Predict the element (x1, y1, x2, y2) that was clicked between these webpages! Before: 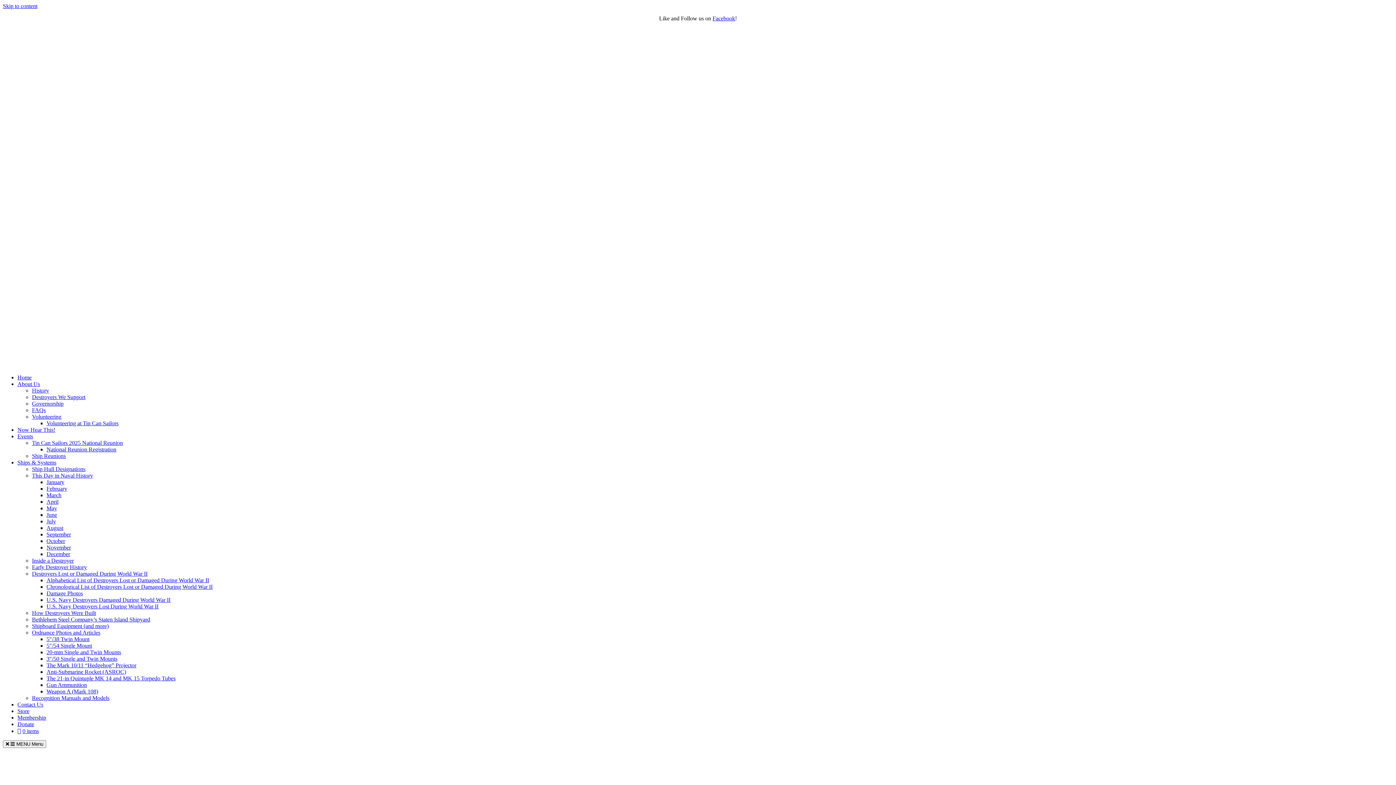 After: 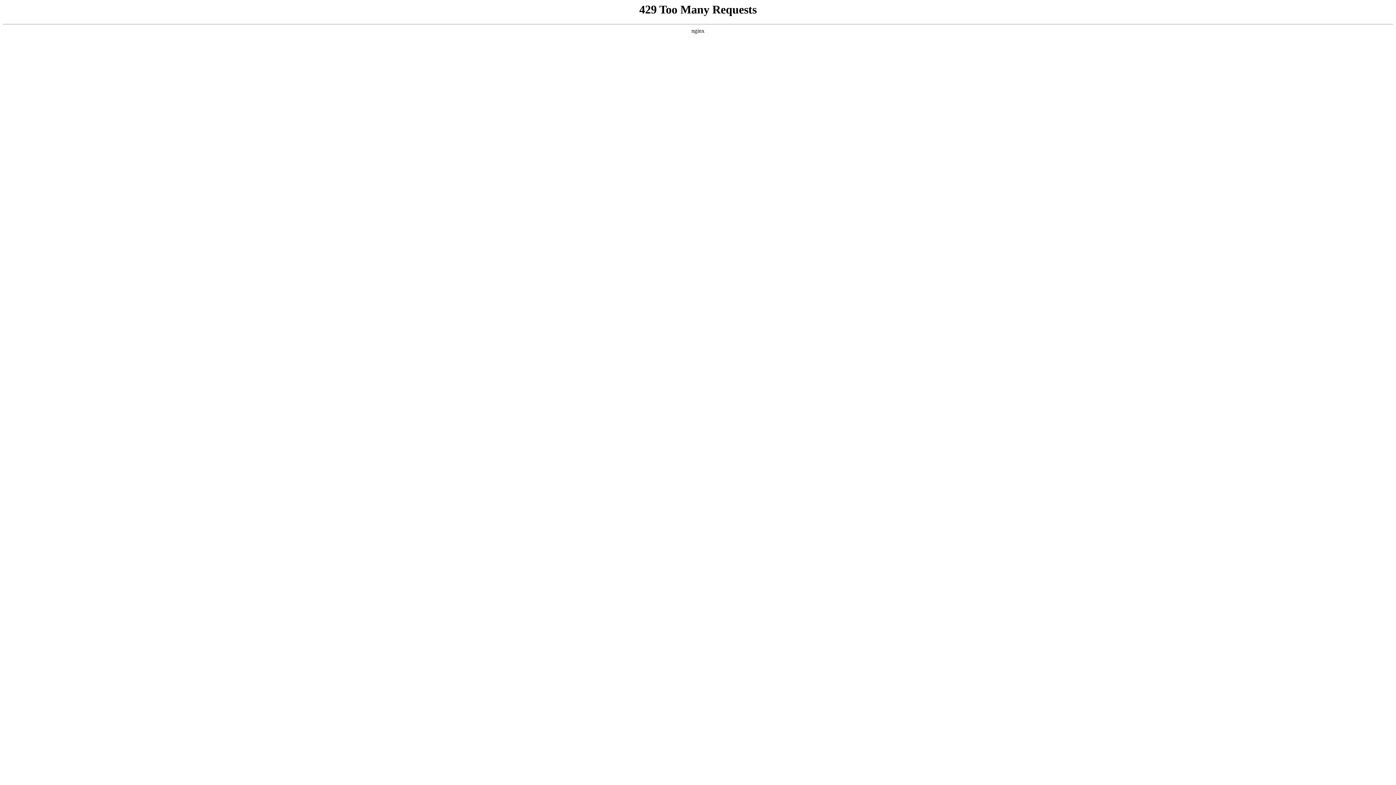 Action: label: 5″/54 Single Mount bbox: (46, 642, 92, 649)